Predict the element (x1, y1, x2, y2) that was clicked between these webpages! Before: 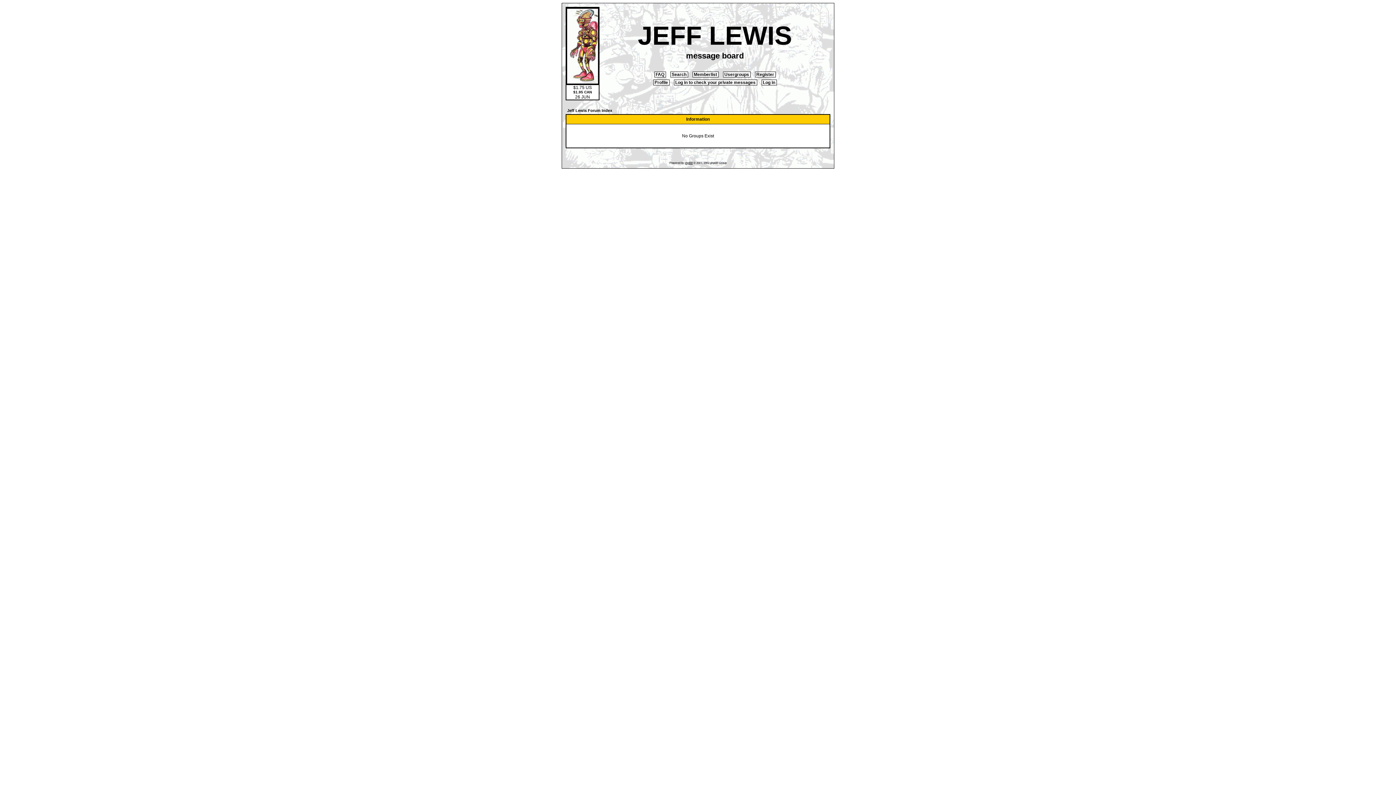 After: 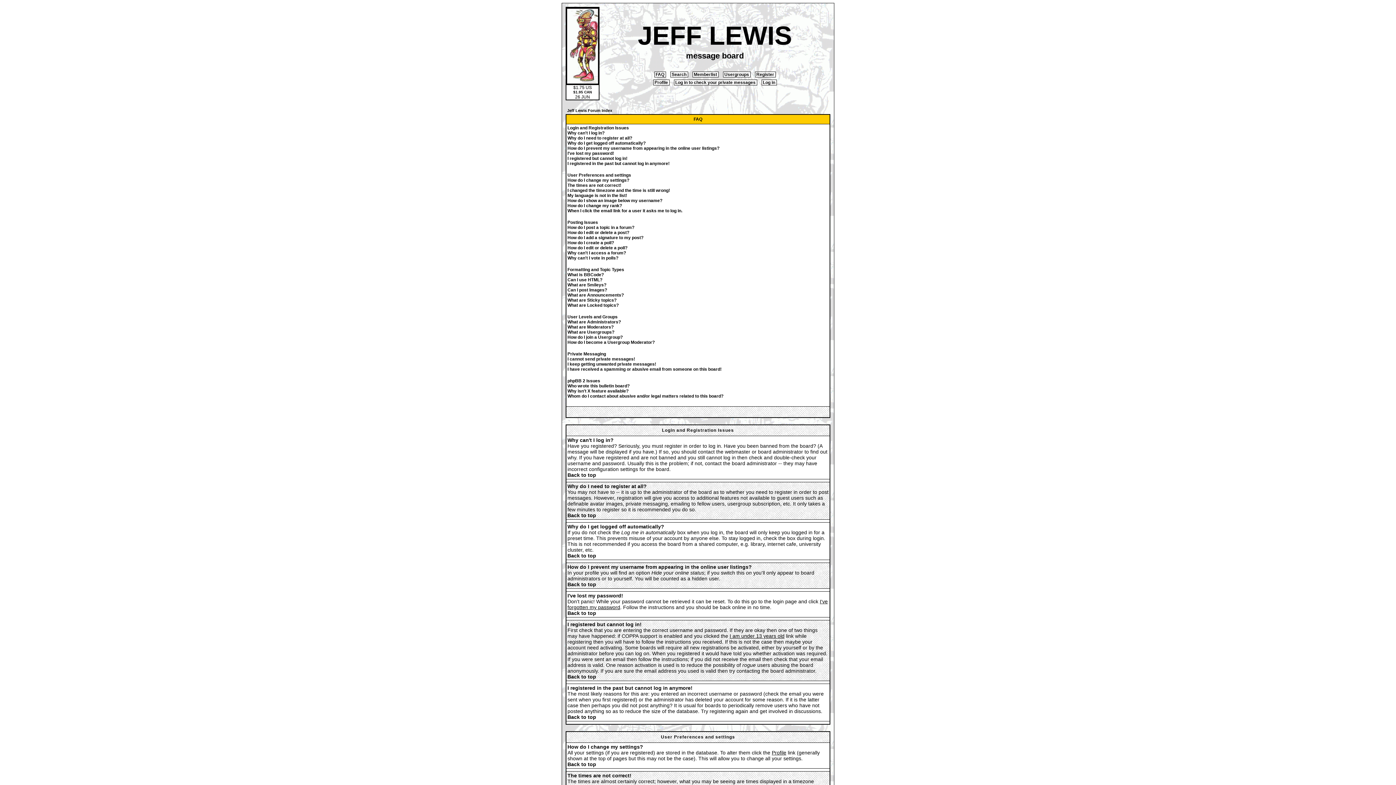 Action: label:  FAQ  bbox: (654, 71, 666, 77)